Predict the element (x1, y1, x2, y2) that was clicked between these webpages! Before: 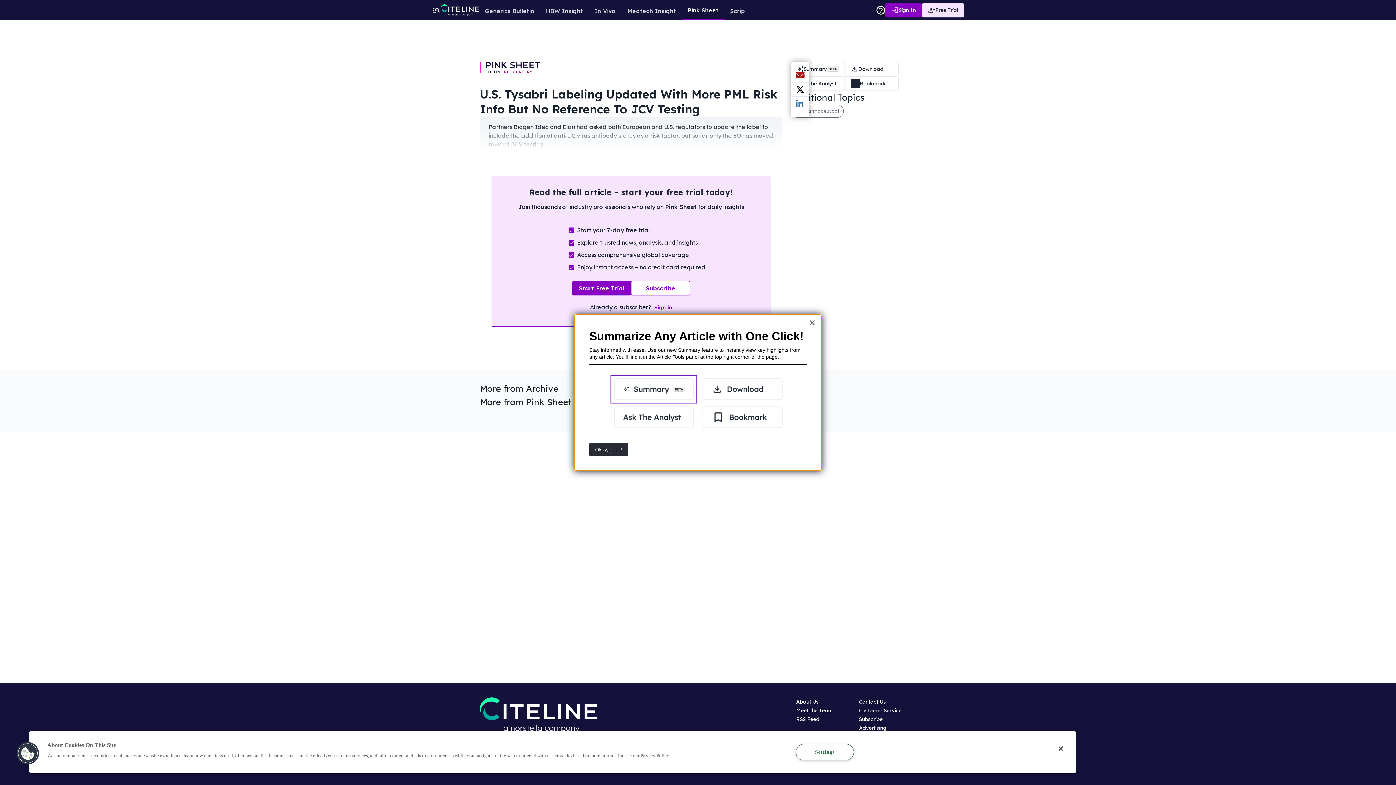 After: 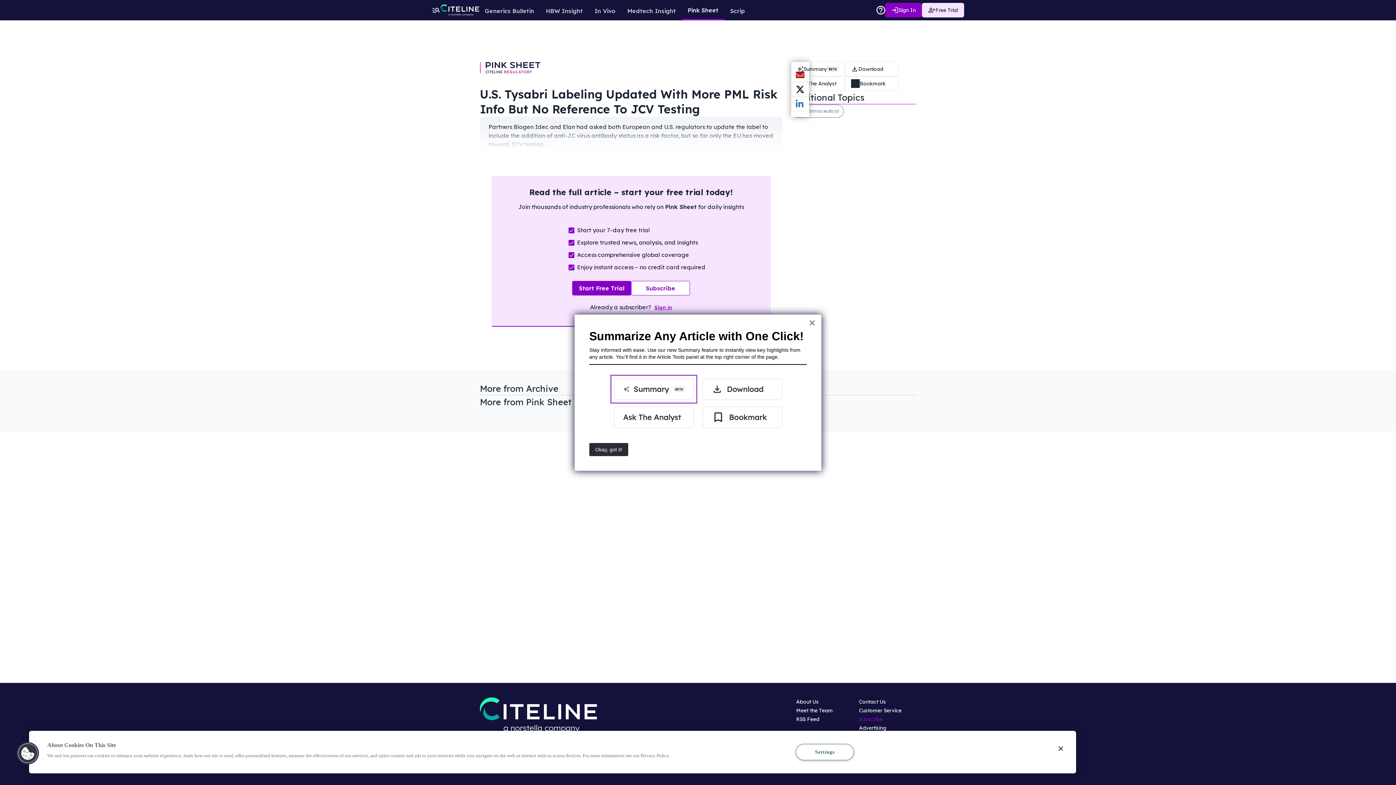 Action: label: Subscribe bbox: (859, 716, 882, 722)